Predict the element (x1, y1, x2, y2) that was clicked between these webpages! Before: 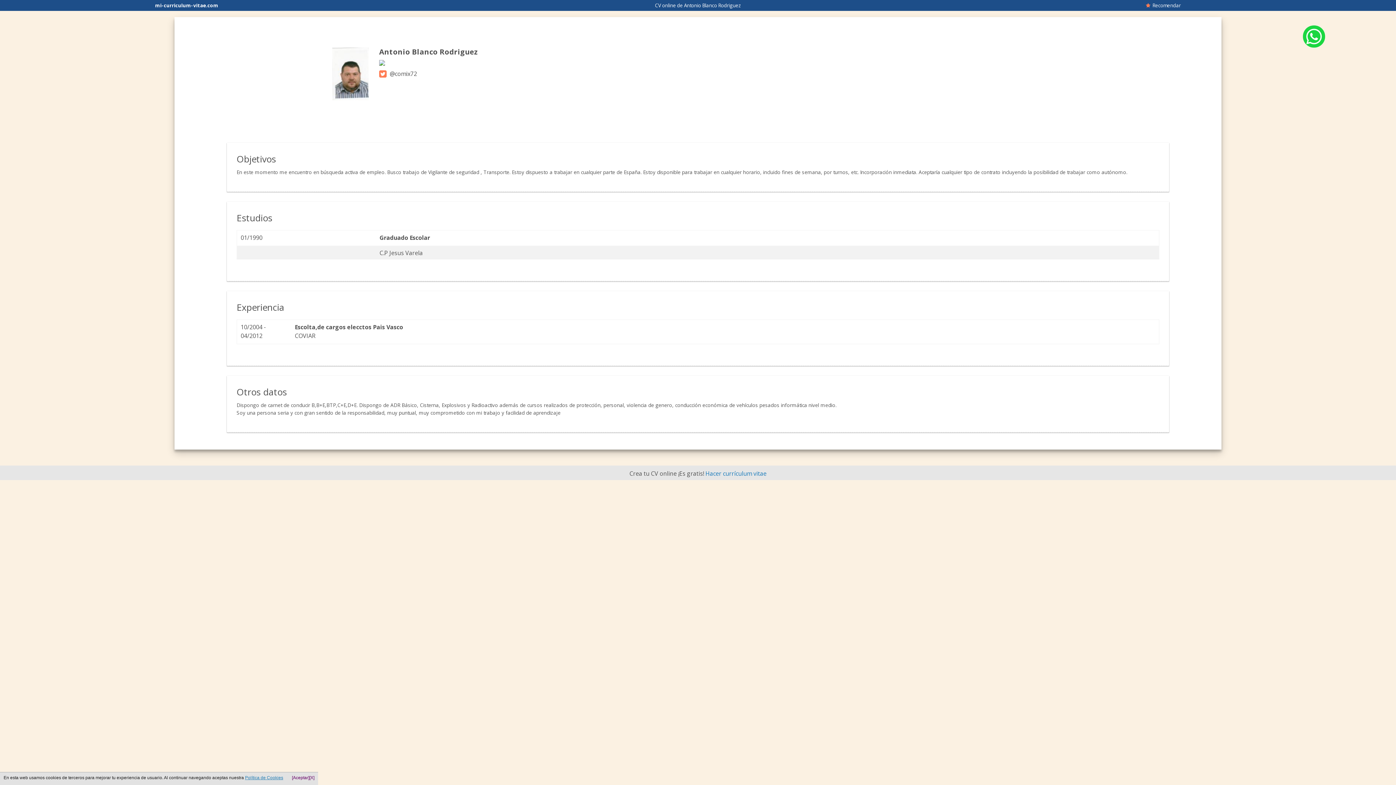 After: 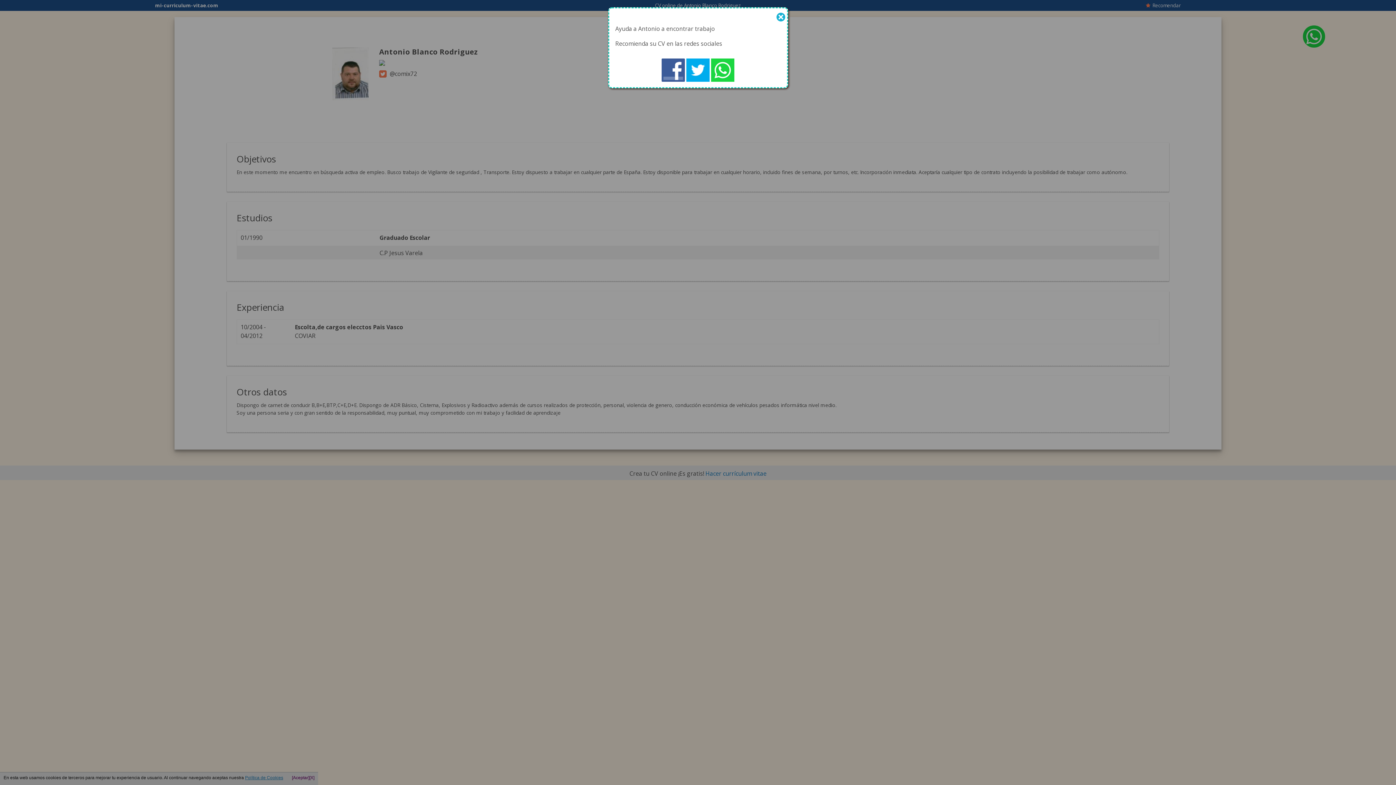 Action: bbox: (1146, 2, 1181, 8) label:   Recomendar